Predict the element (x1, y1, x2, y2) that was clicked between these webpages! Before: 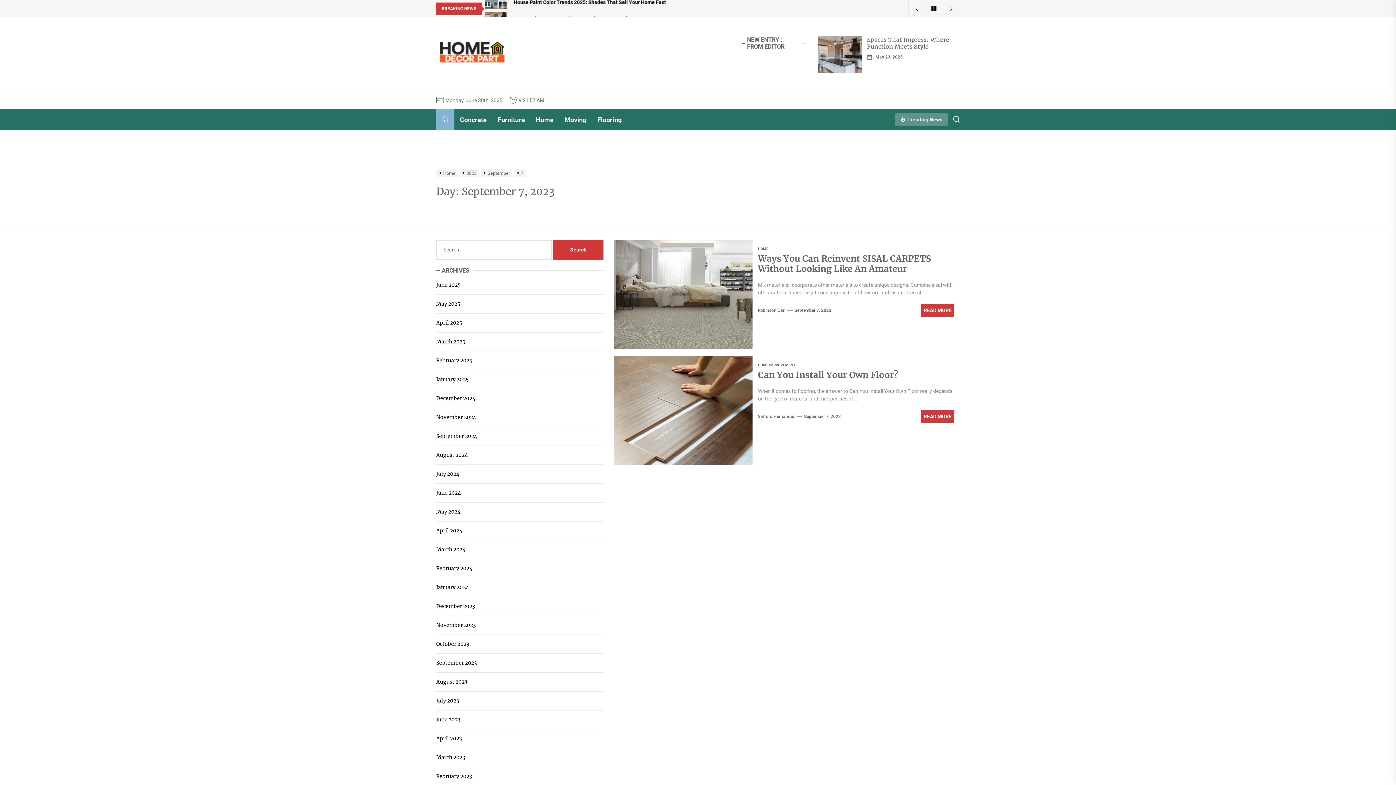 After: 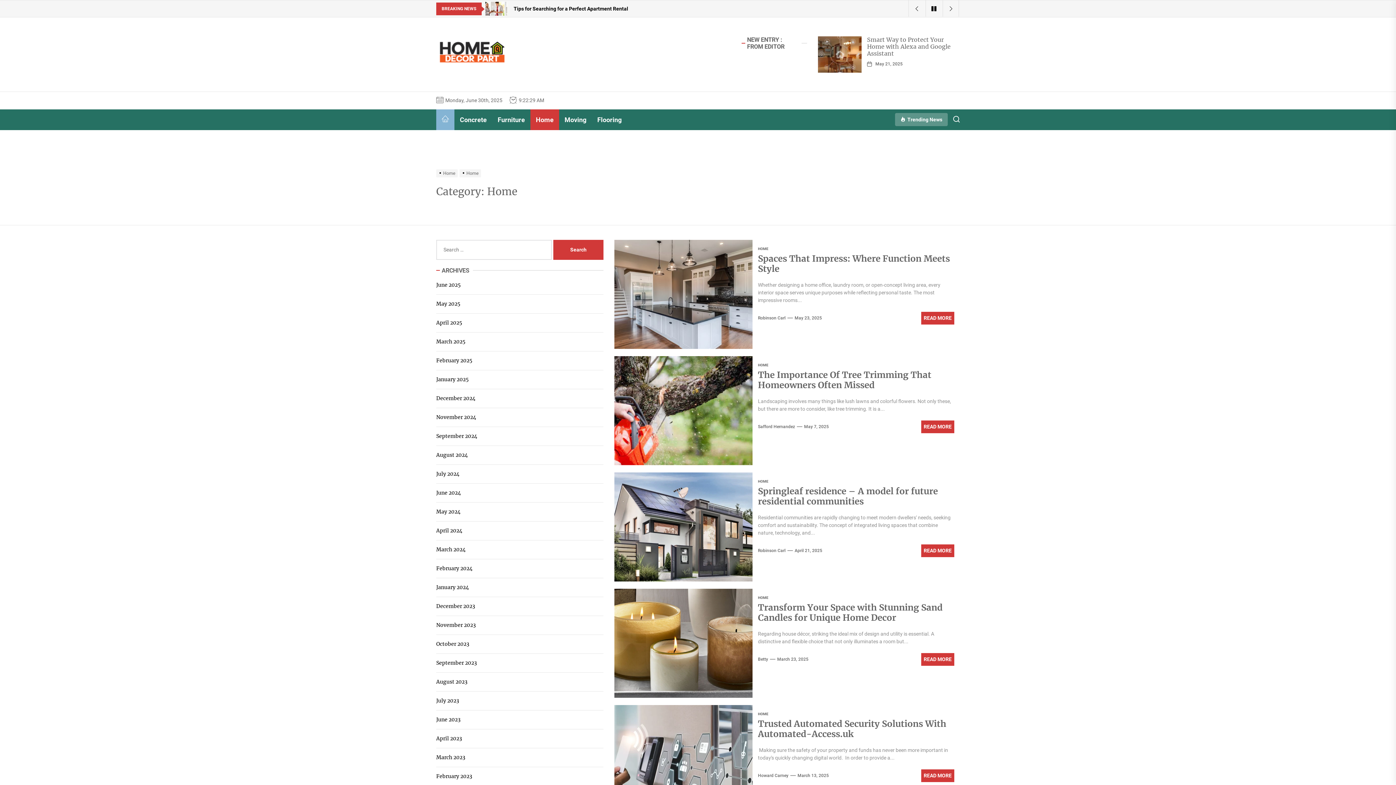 Action: bbox: (758, 245, 768, 251) label: HOME